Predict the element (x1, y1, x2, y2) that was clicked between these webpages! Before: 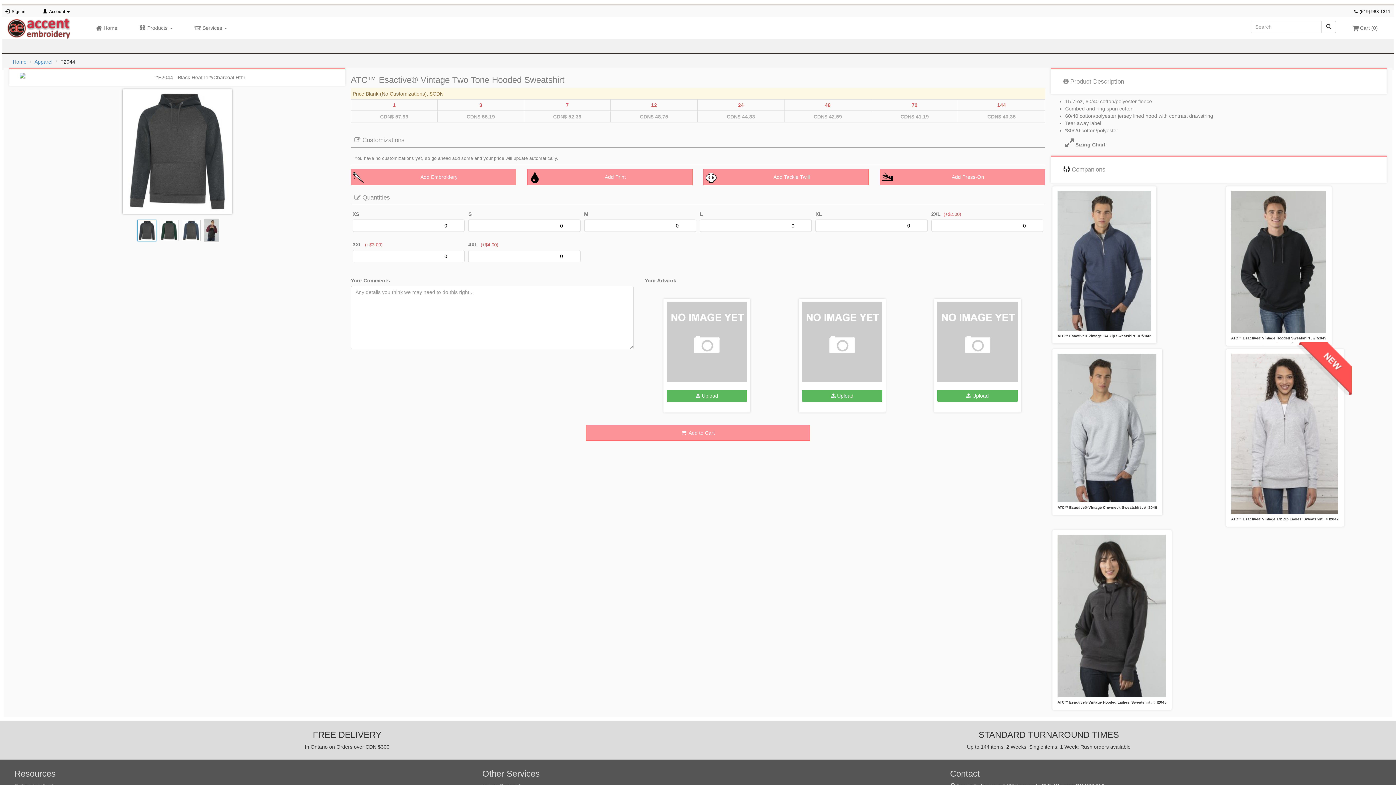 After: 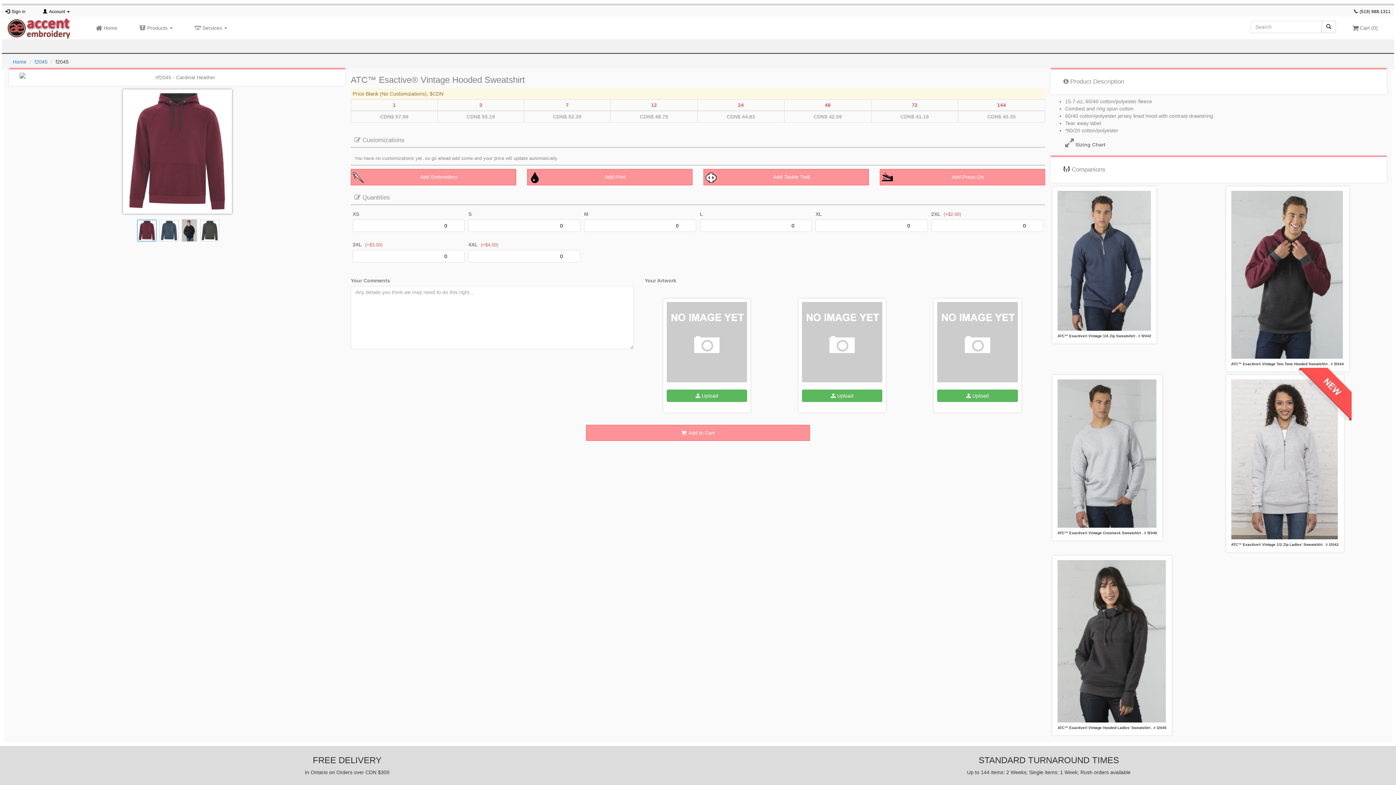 Action: bbox: (1229, 258, 1328, 264)